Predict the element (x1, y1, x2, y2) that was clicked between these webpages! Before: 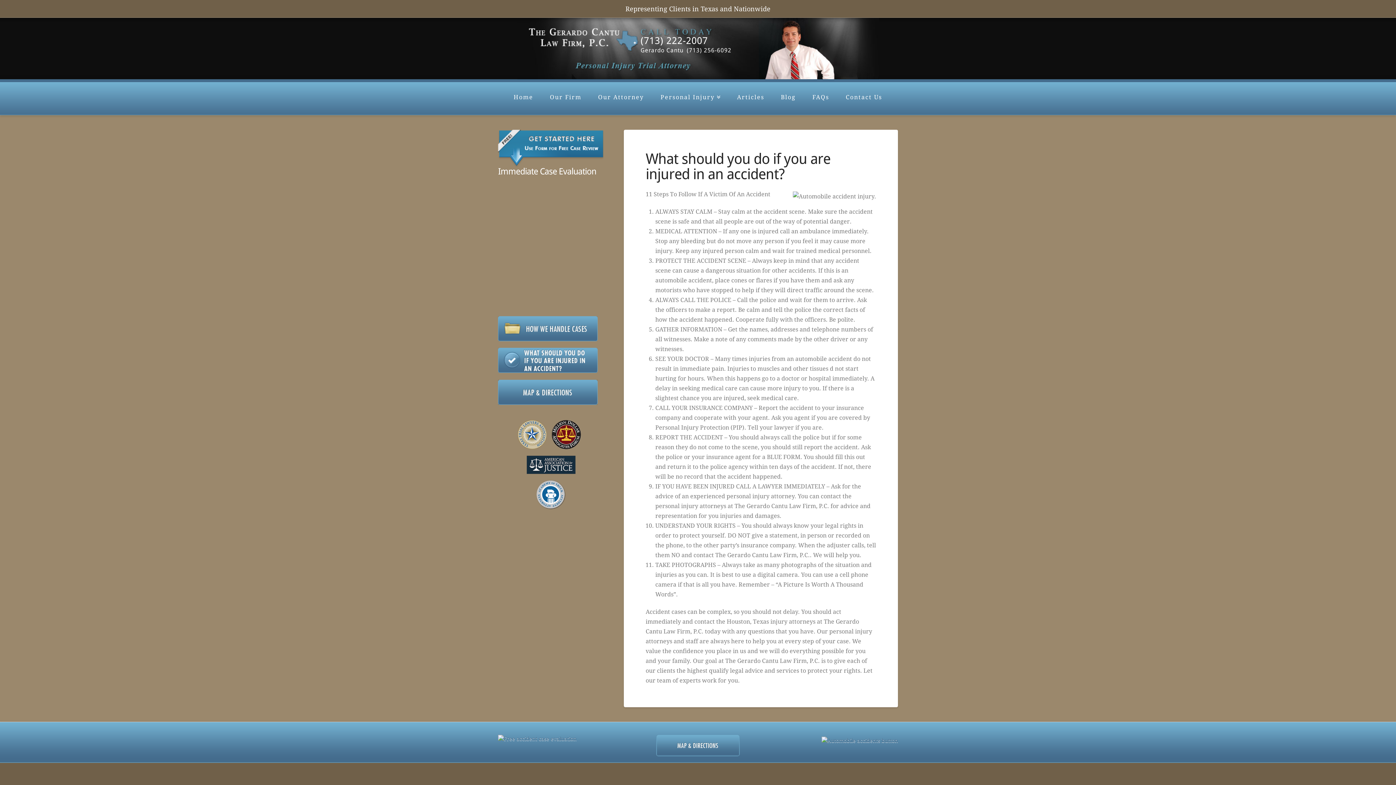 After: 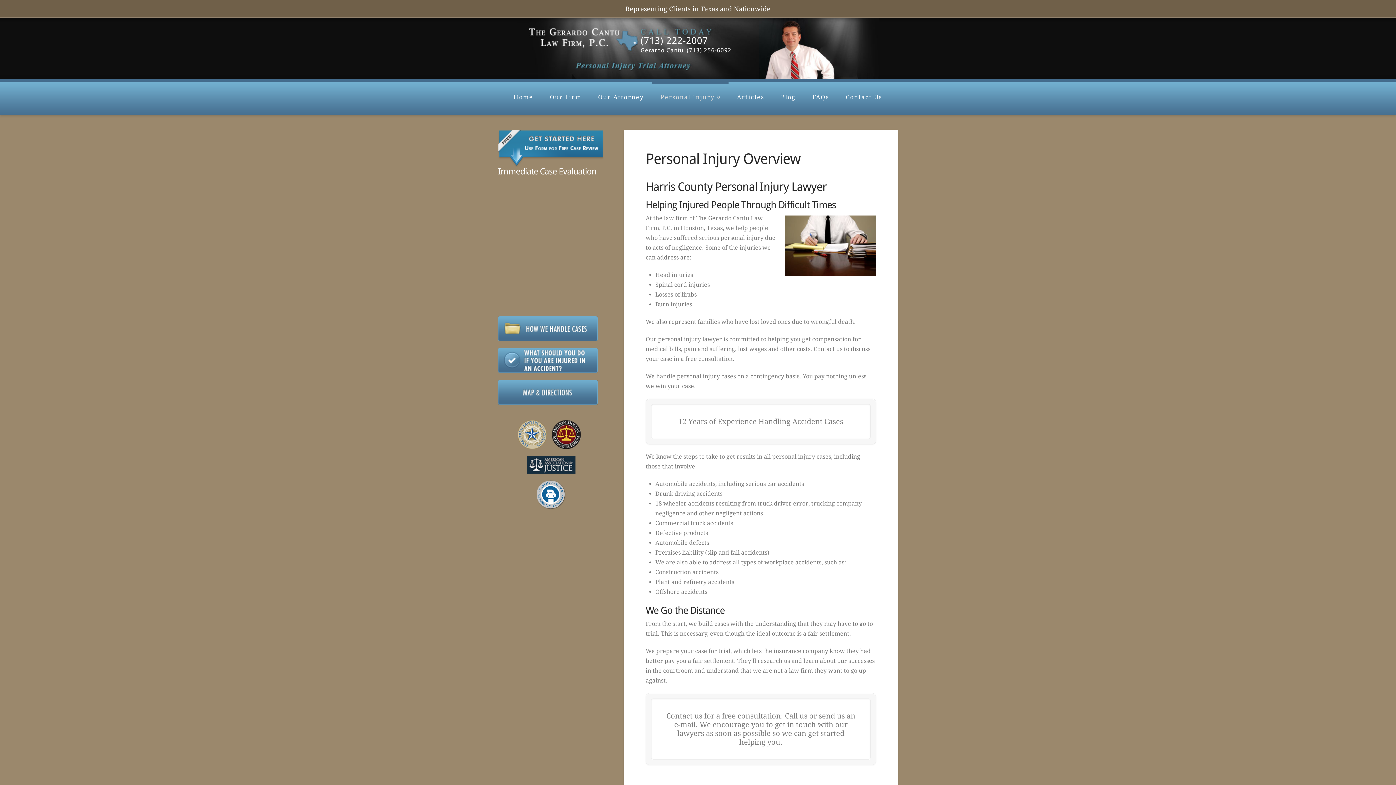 Action: bbox: (652, 82, 728, 114) label: Personal Injury
»